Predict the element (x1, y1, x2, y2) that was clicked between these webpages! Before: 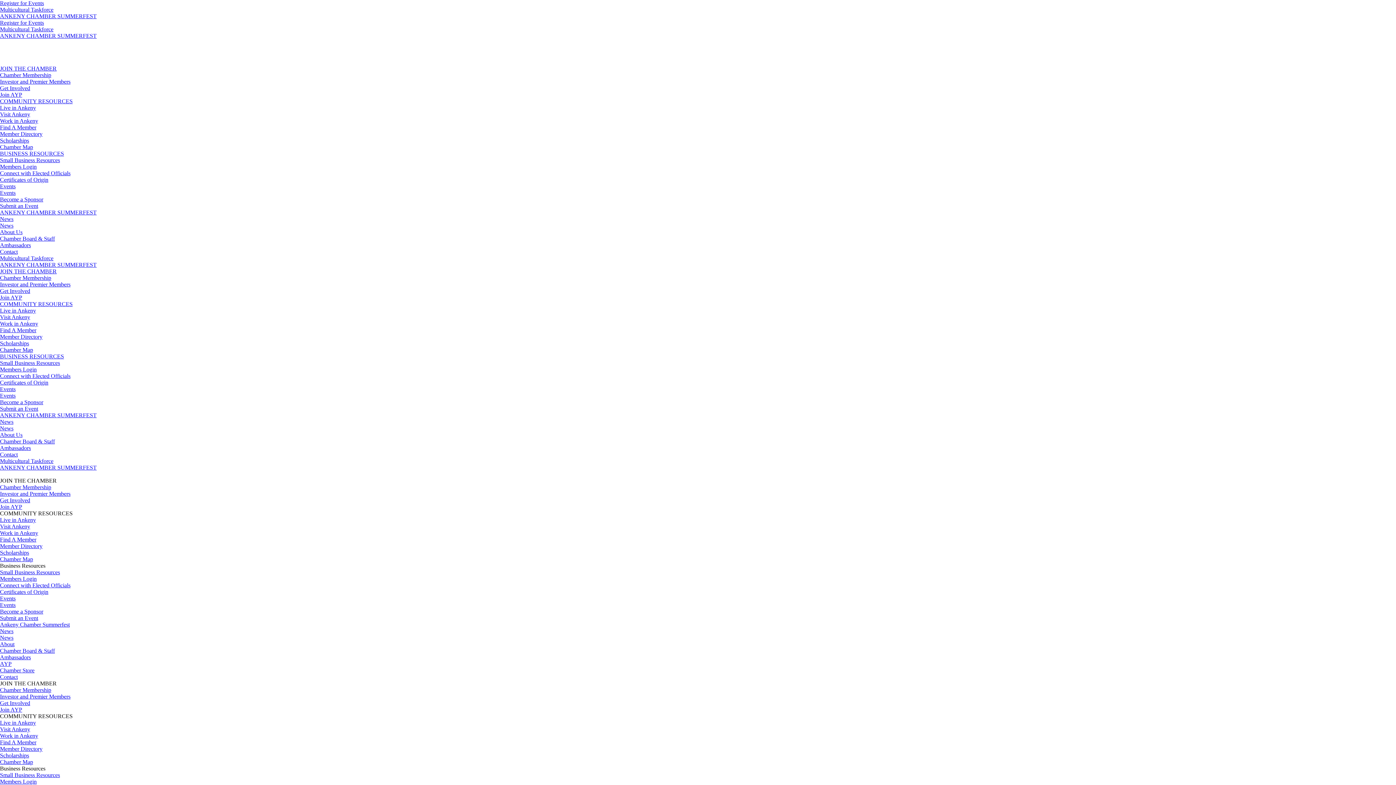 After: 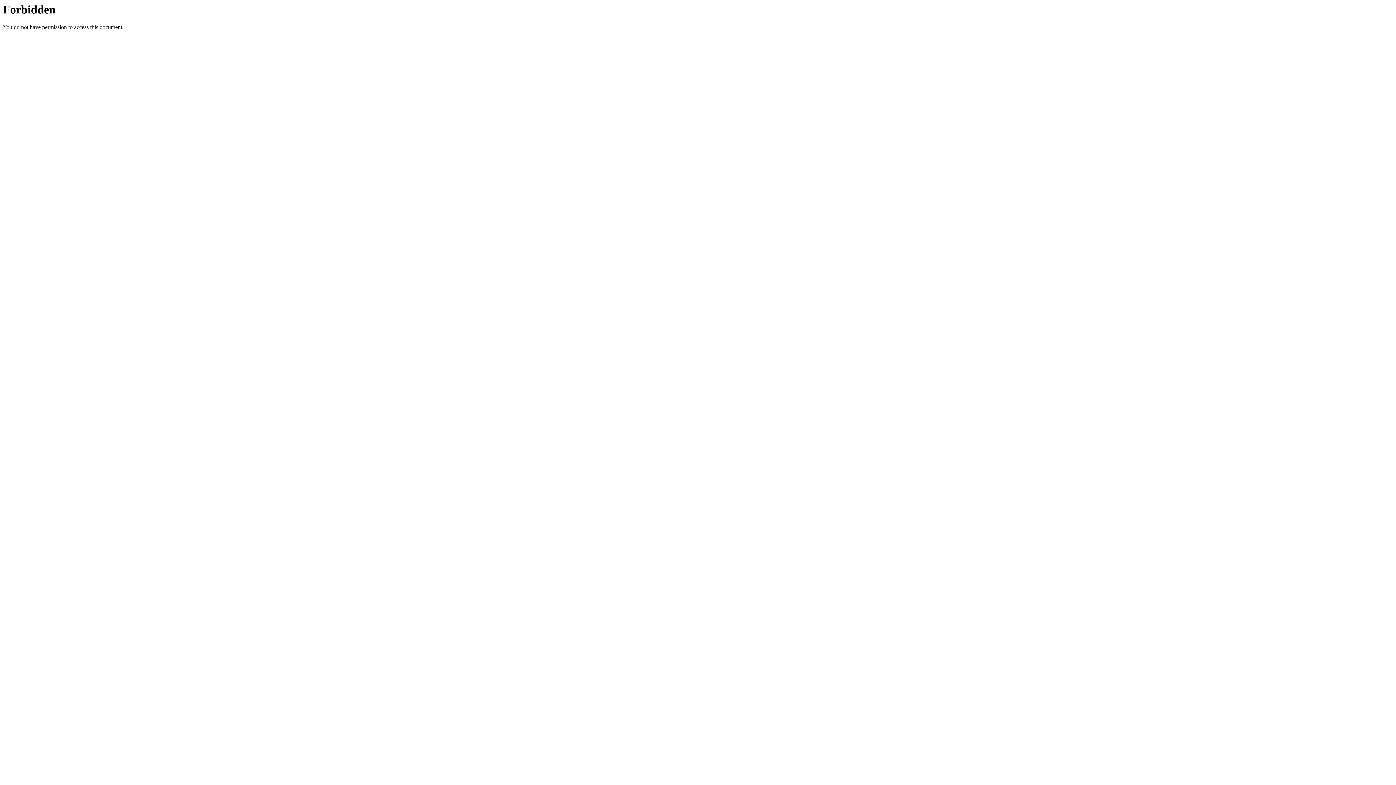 Action: label: Connect with Elected Officials bbox: (0, 170, 70, 176)